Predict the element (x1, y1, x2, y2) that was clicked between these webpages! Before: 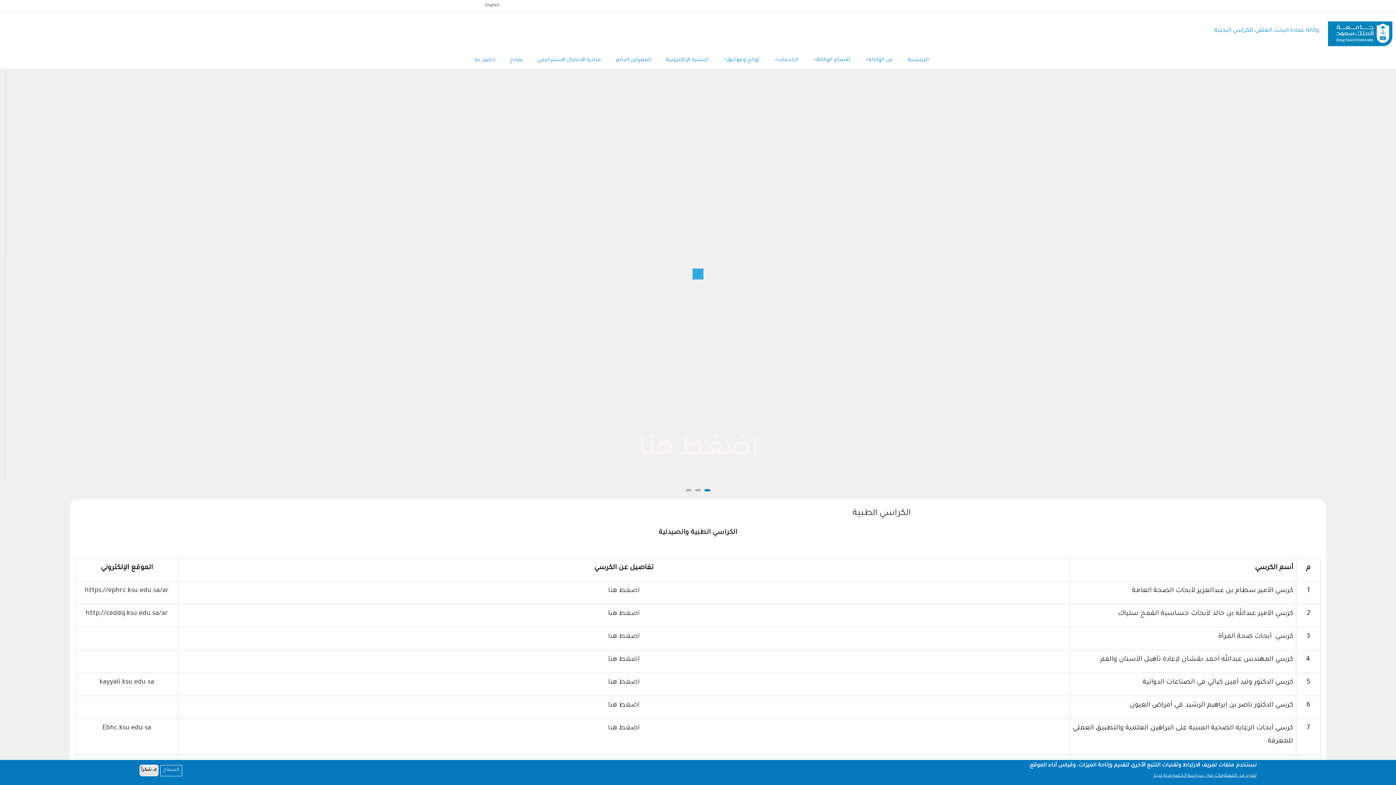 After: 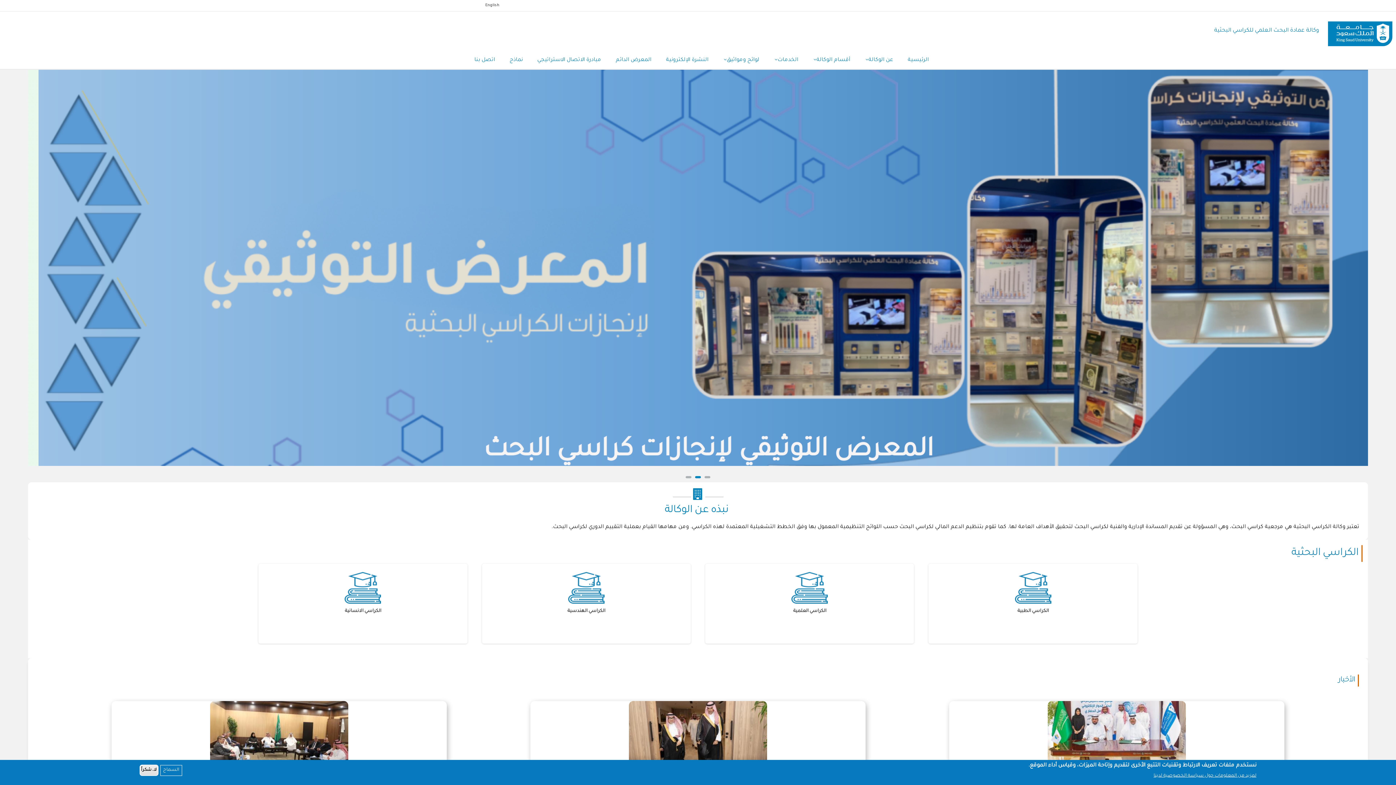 Action: bbox: (904, 51, 932, 69) label: الرئيسية